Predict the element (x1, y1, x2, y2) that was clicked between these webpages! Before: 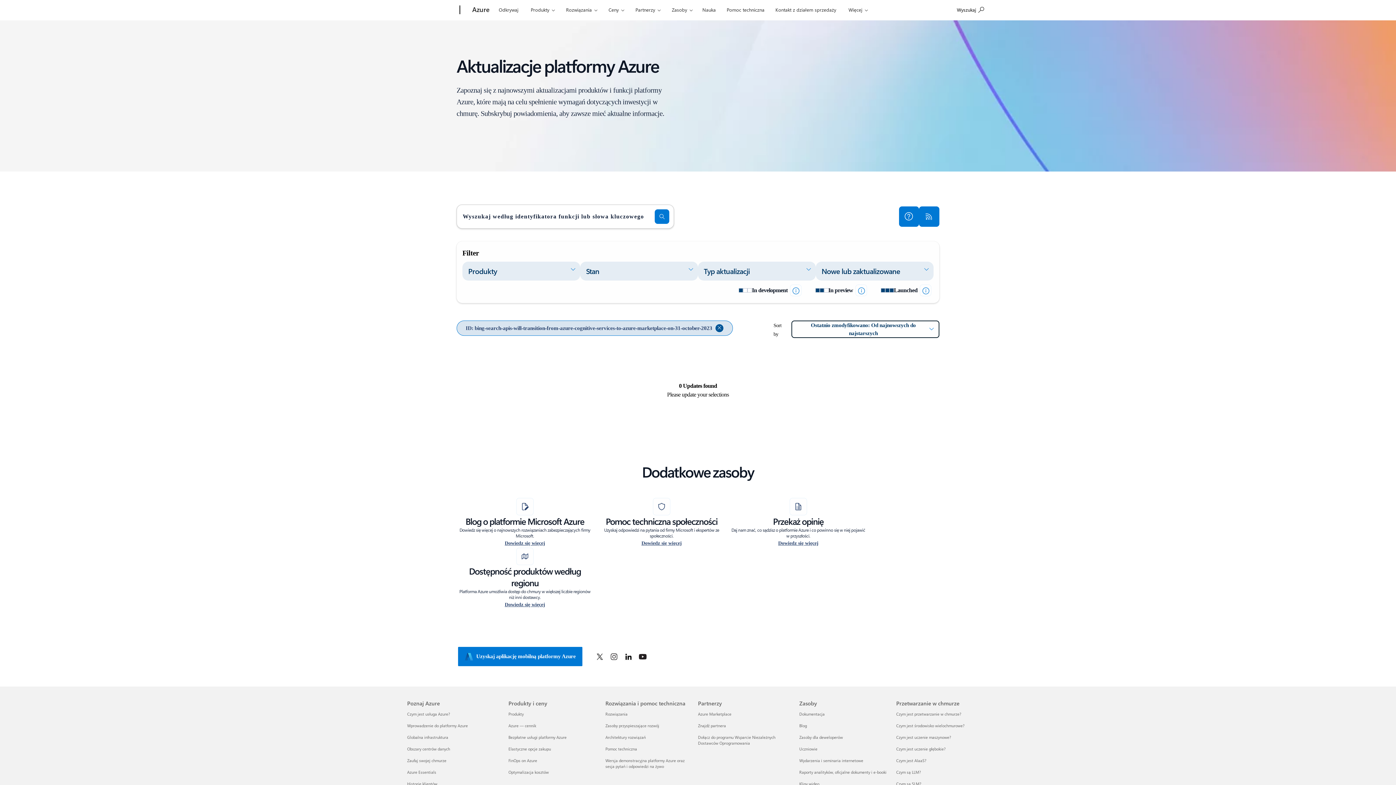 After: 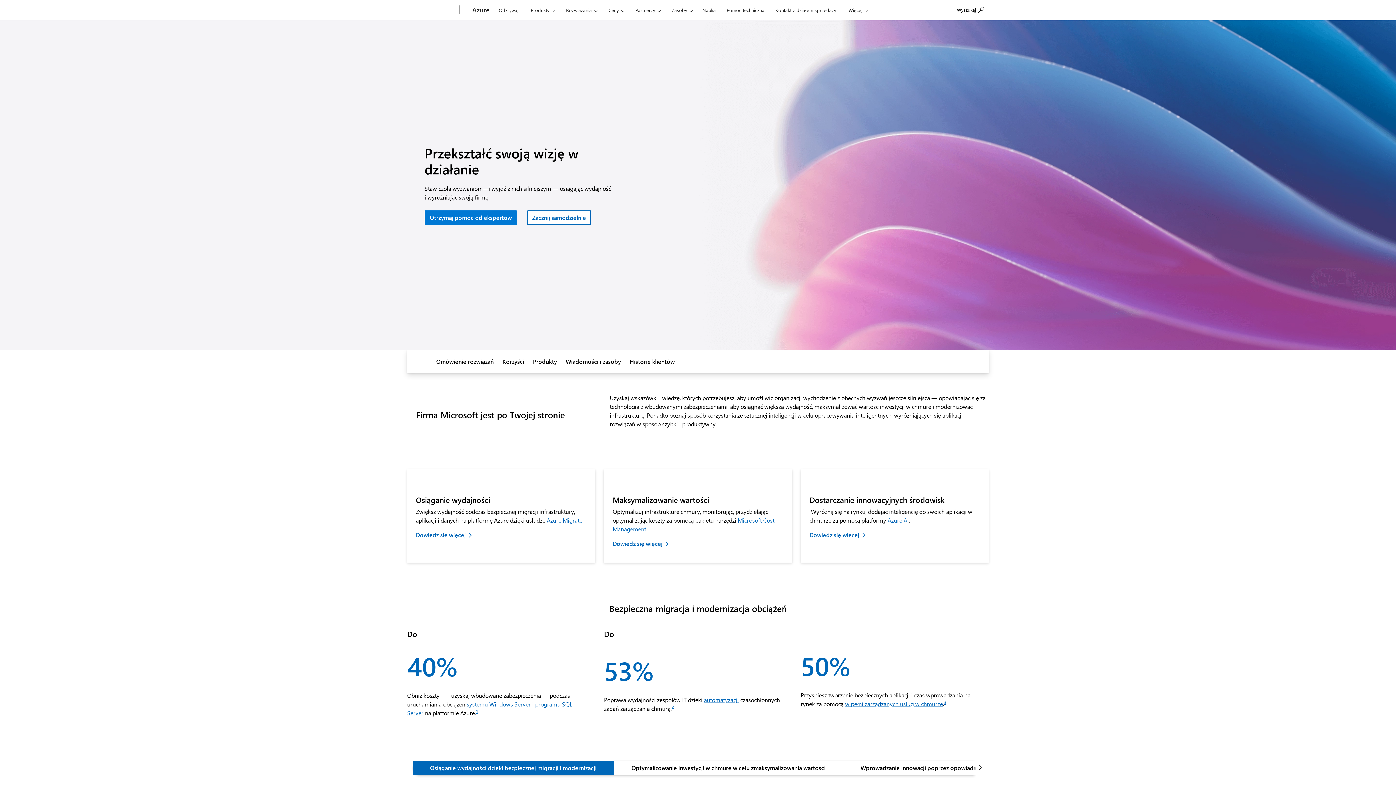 Action: bbox: (605, 723, 659, 728) label: Zasoby przyspieszające rozwój Rozwiązania i pomoc techniczna